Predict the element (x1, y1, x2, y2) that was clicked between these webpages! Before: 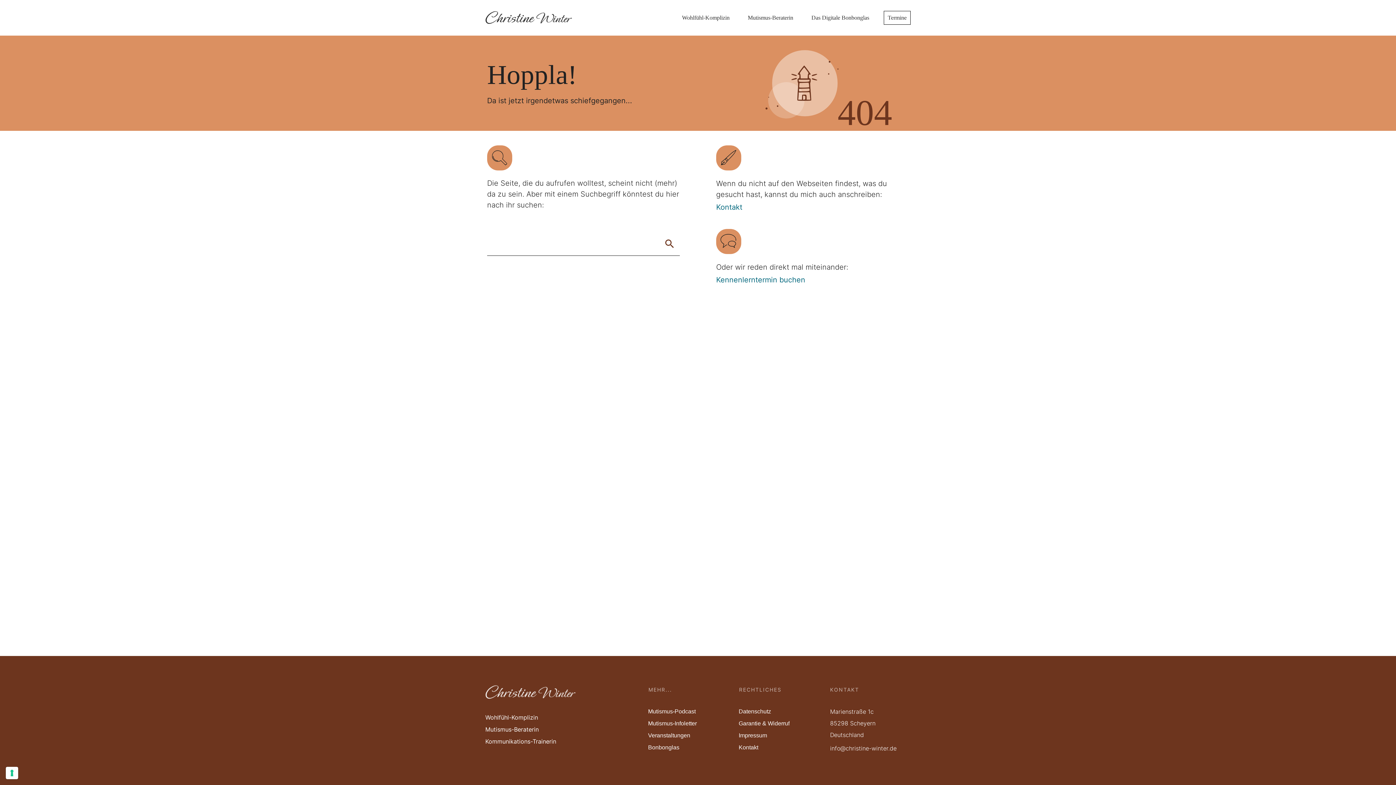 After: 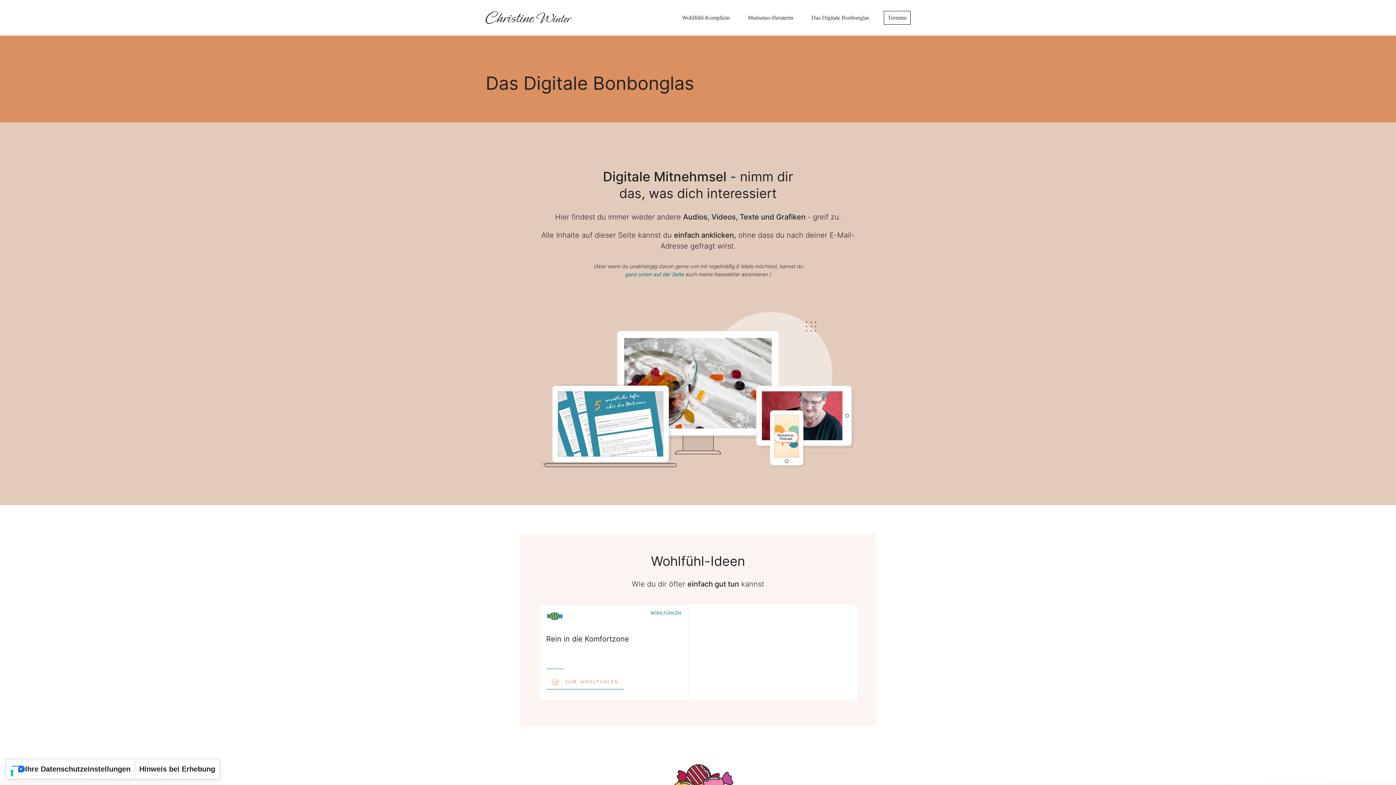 Action: label: Das Digitale Bonbonglas bbox: (811, 12, 869, 23)